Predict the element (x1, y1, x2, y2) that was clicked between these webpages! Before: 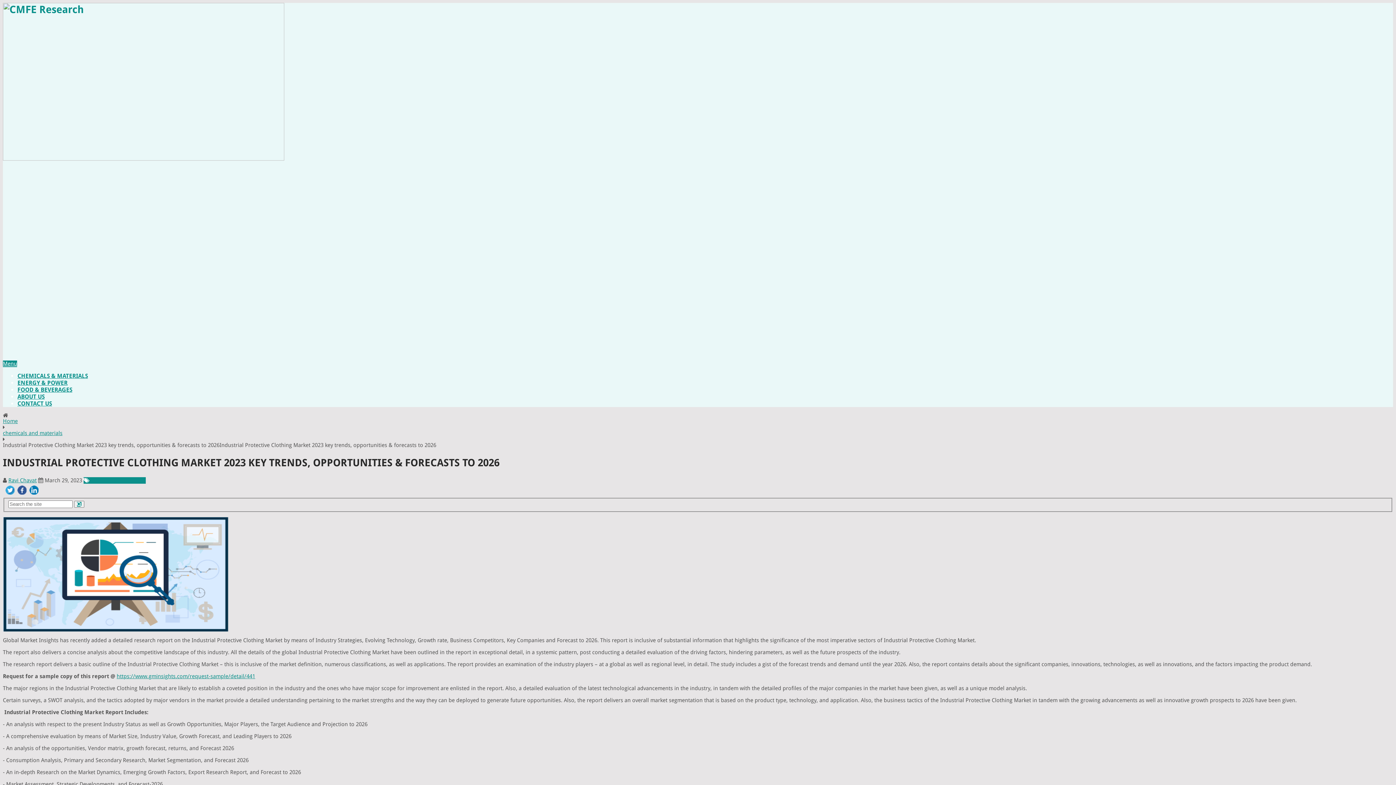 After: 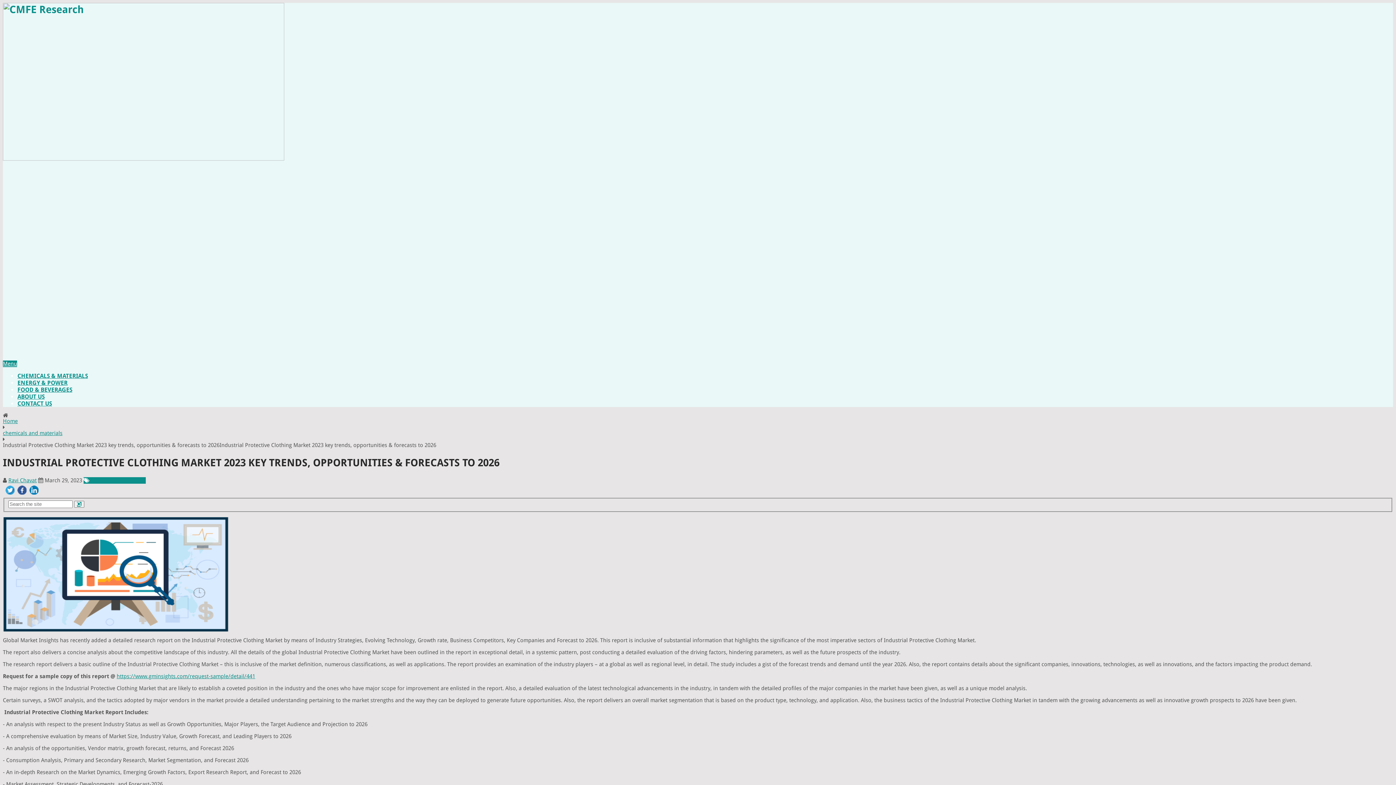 Action: bbox: (2, 360, 17, 367) label: Menu